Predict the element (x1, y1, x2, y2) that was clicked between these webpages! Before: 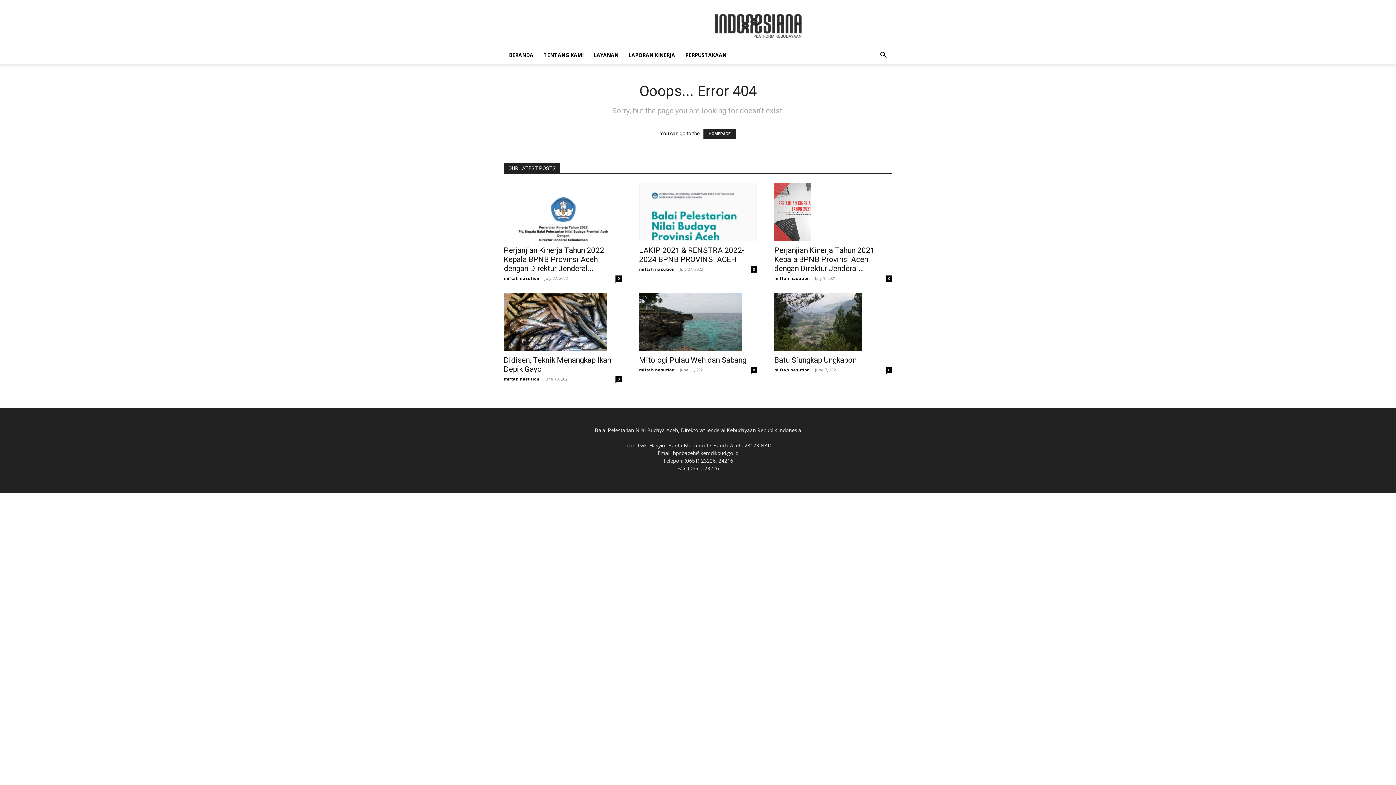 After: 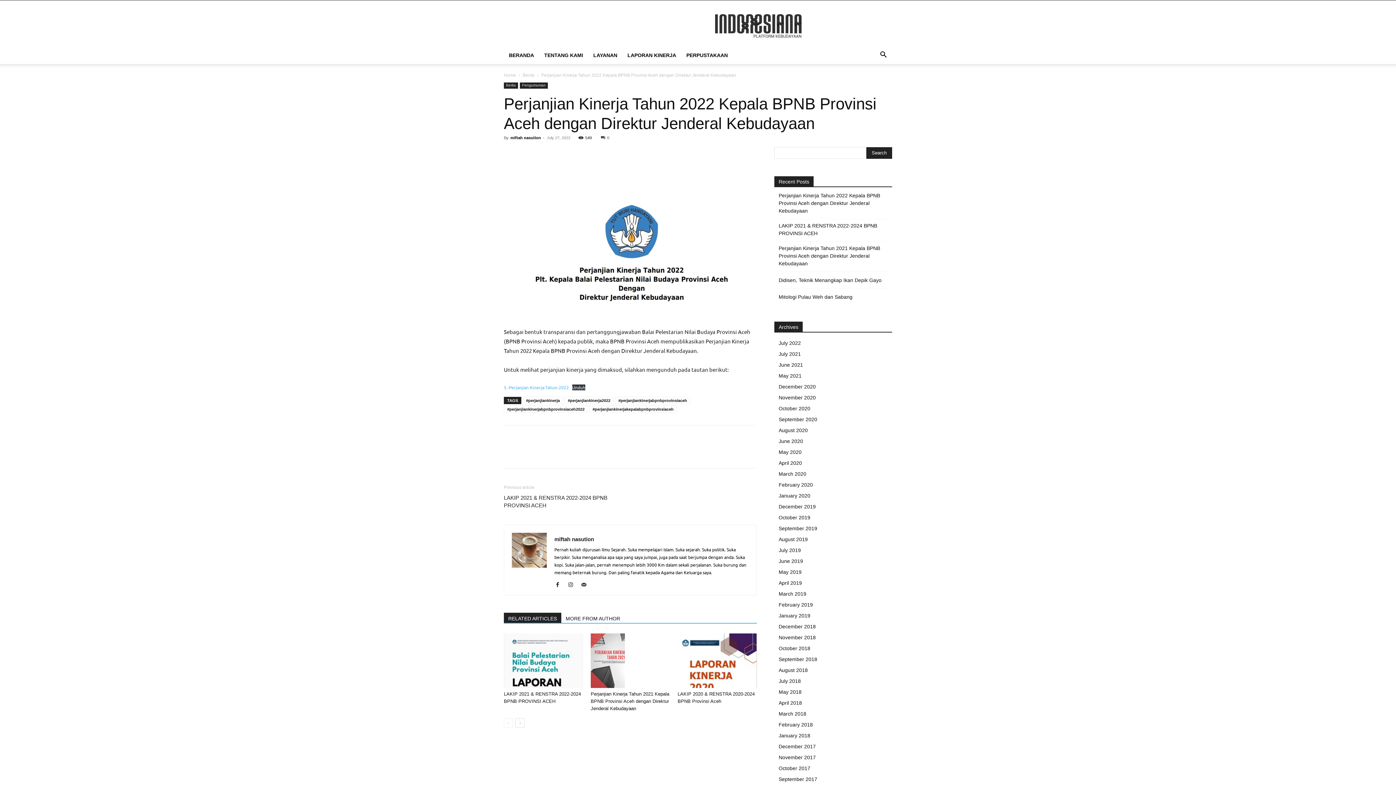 Action: label: 0 bbox: (615, 275, 621, 281)